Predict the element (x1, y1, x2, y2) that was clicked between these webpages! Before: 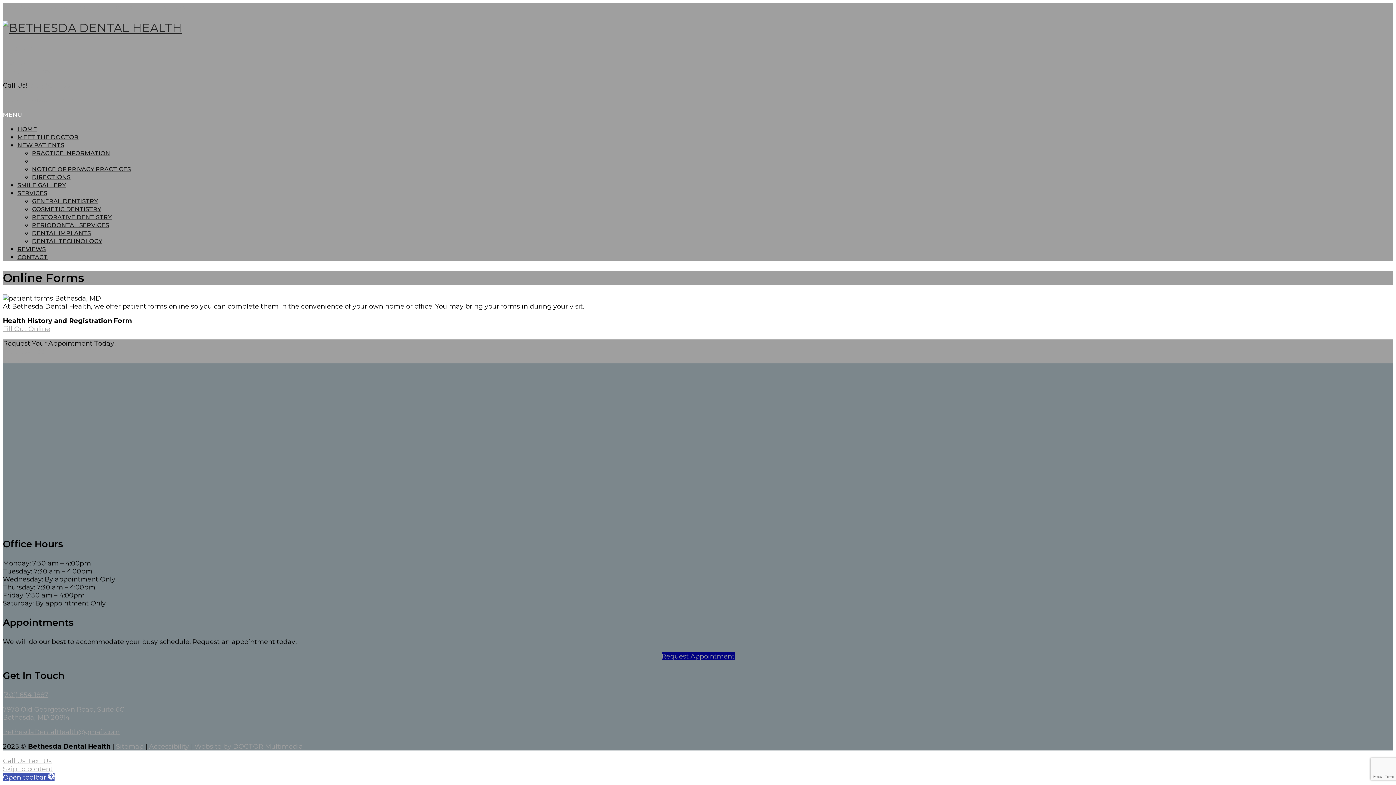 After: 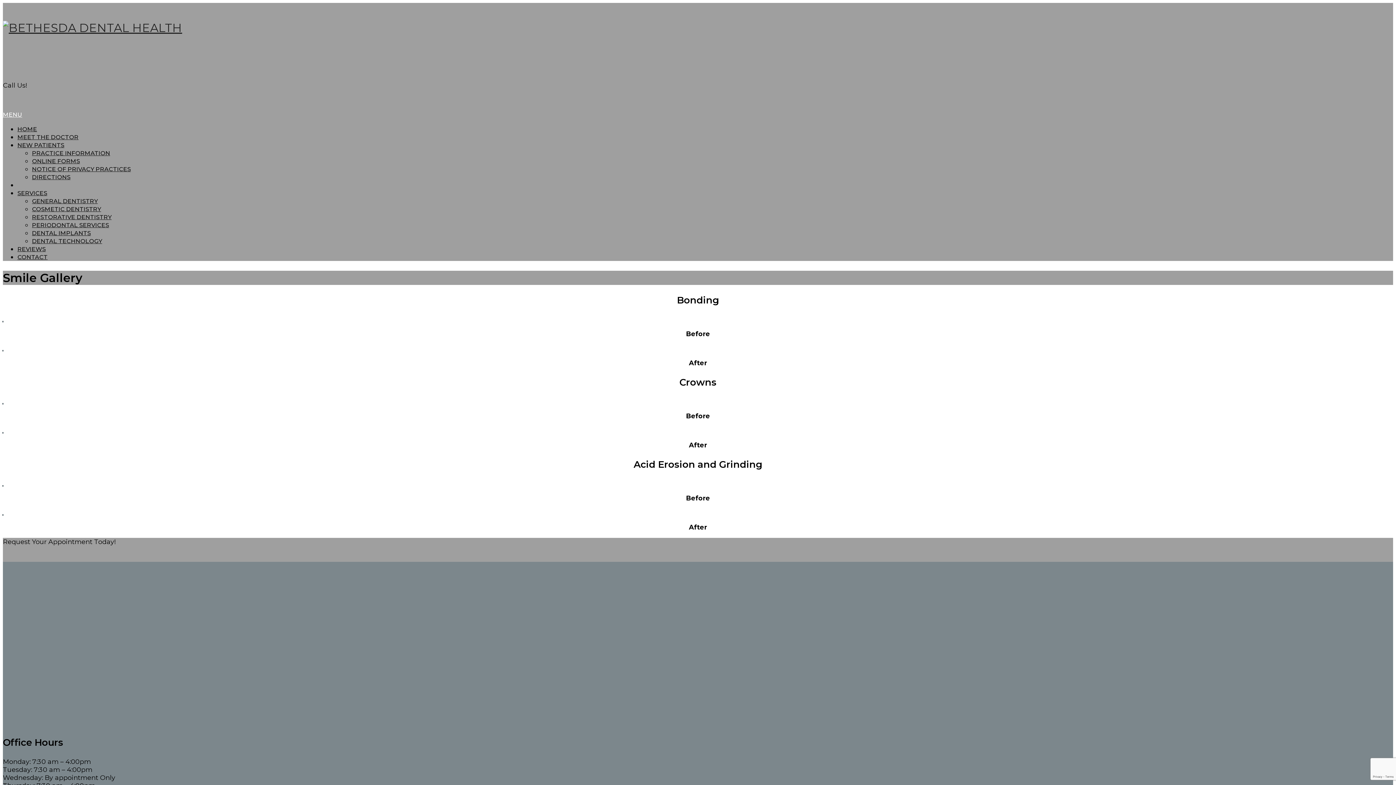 Action: bbox: (17, 181, 65, 188) label: SMILE GALLERY